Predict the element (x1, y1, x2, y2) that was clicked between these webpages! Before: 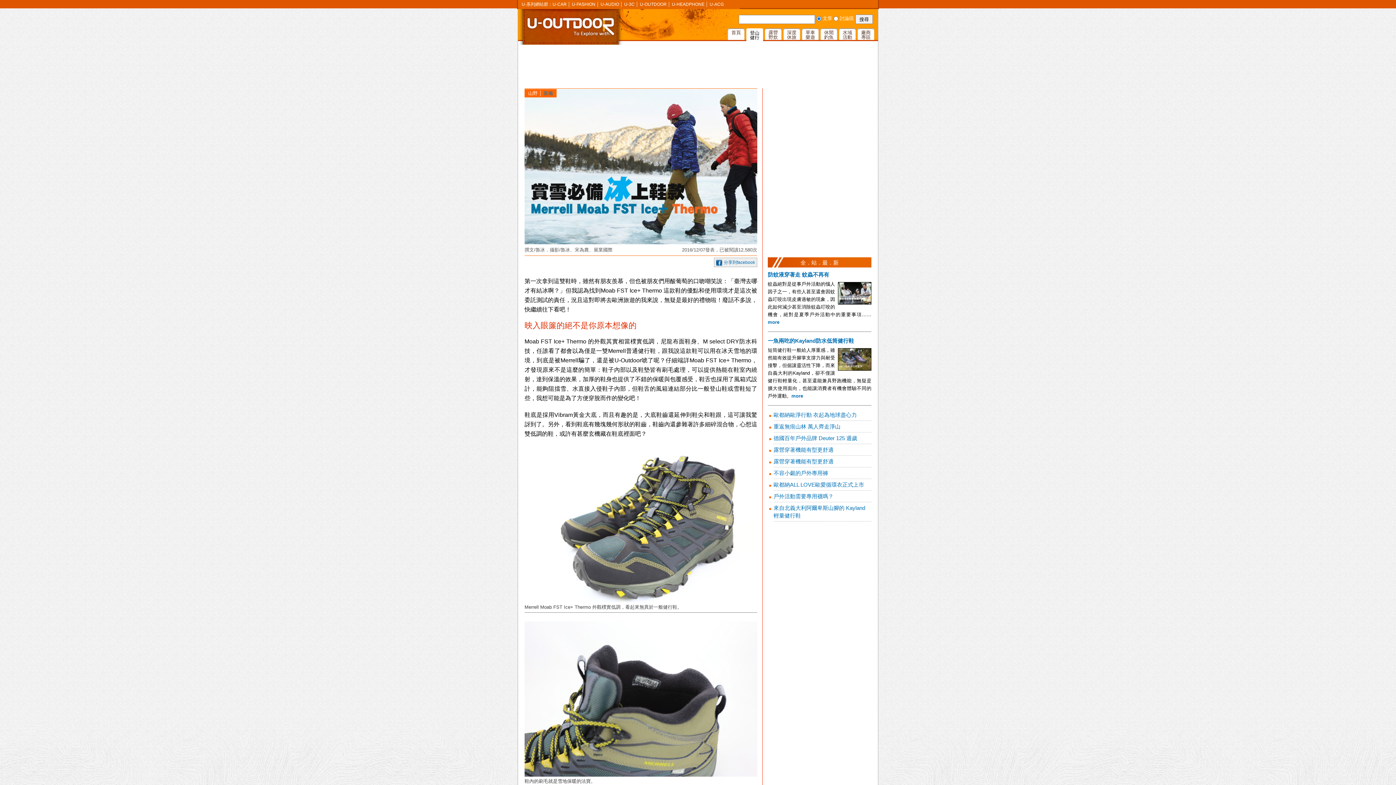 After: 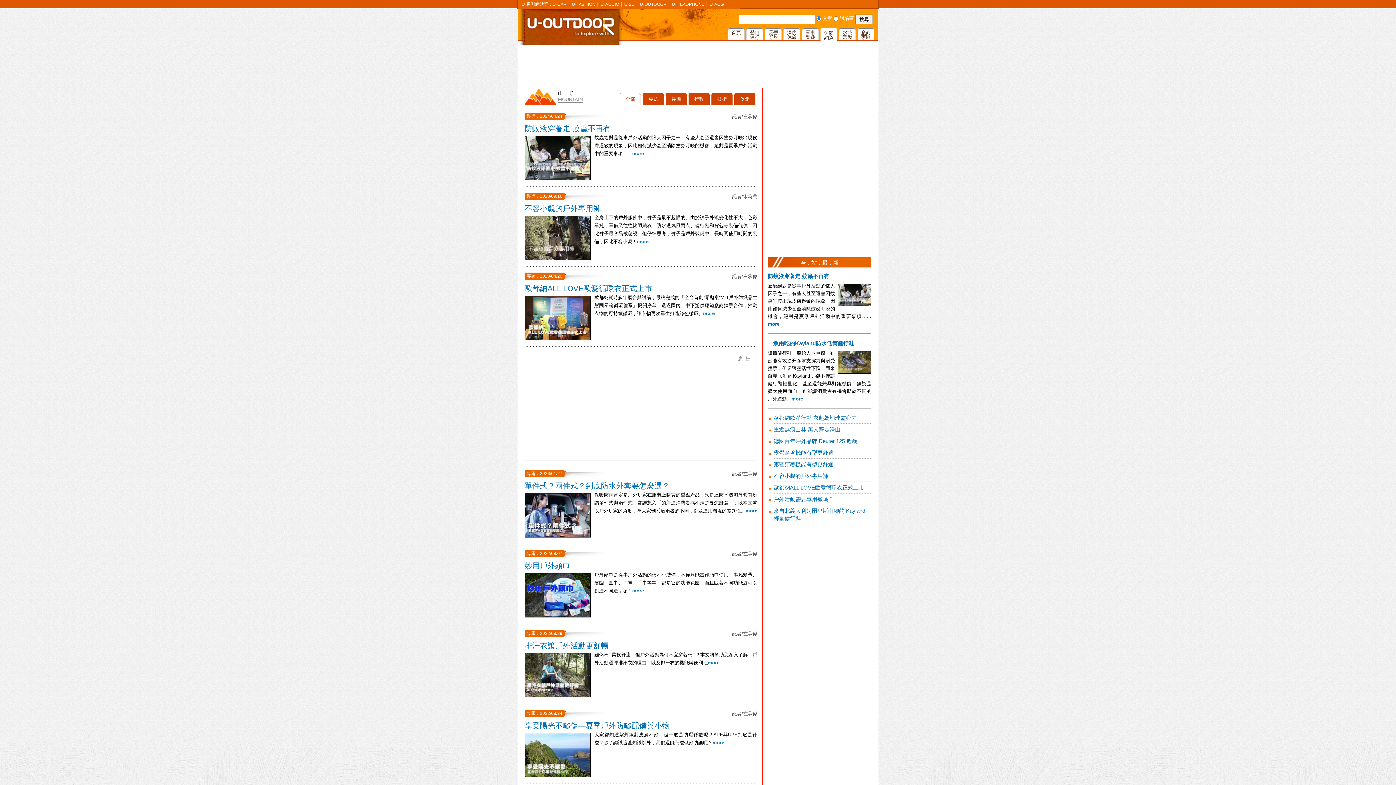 Action: bbox: (820, 28, 837, 40) label: 休閒
釣魚